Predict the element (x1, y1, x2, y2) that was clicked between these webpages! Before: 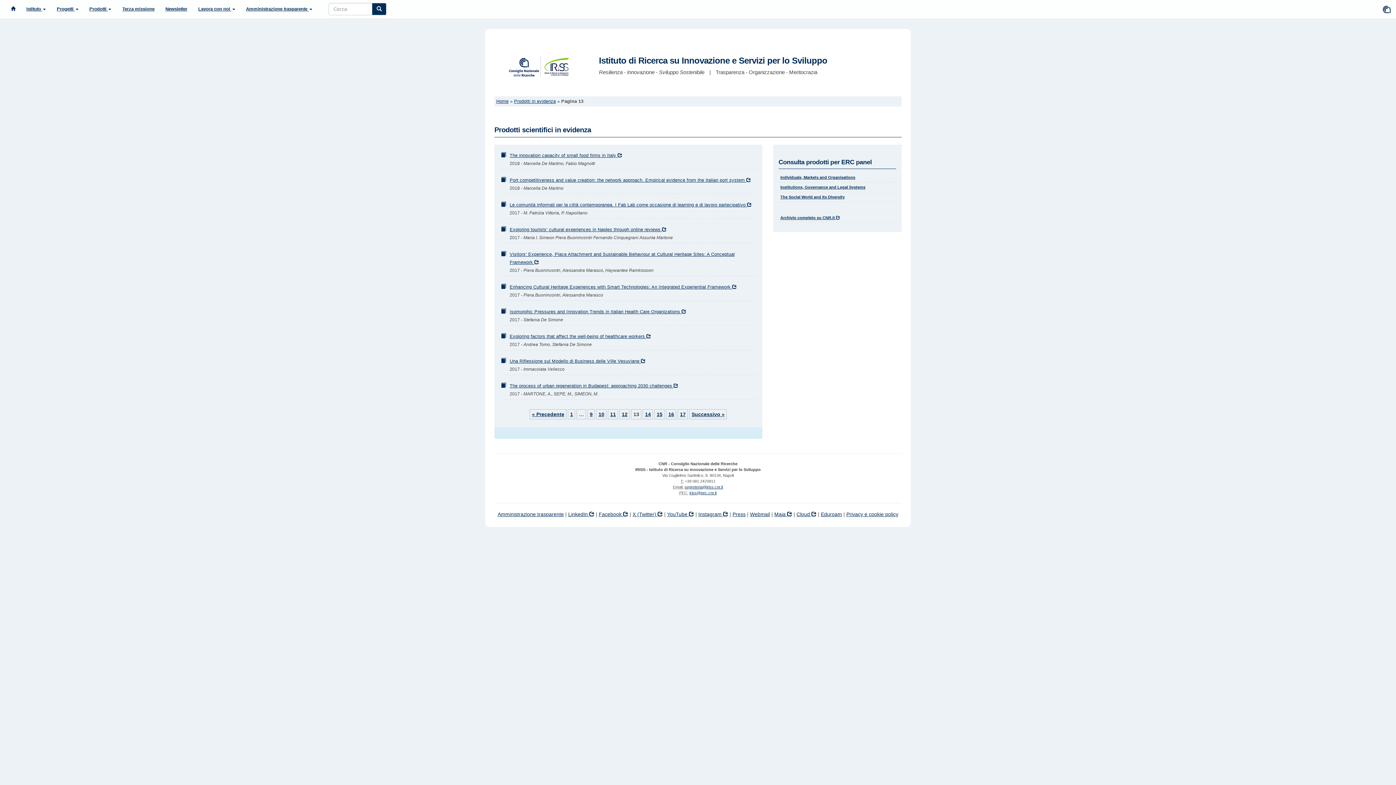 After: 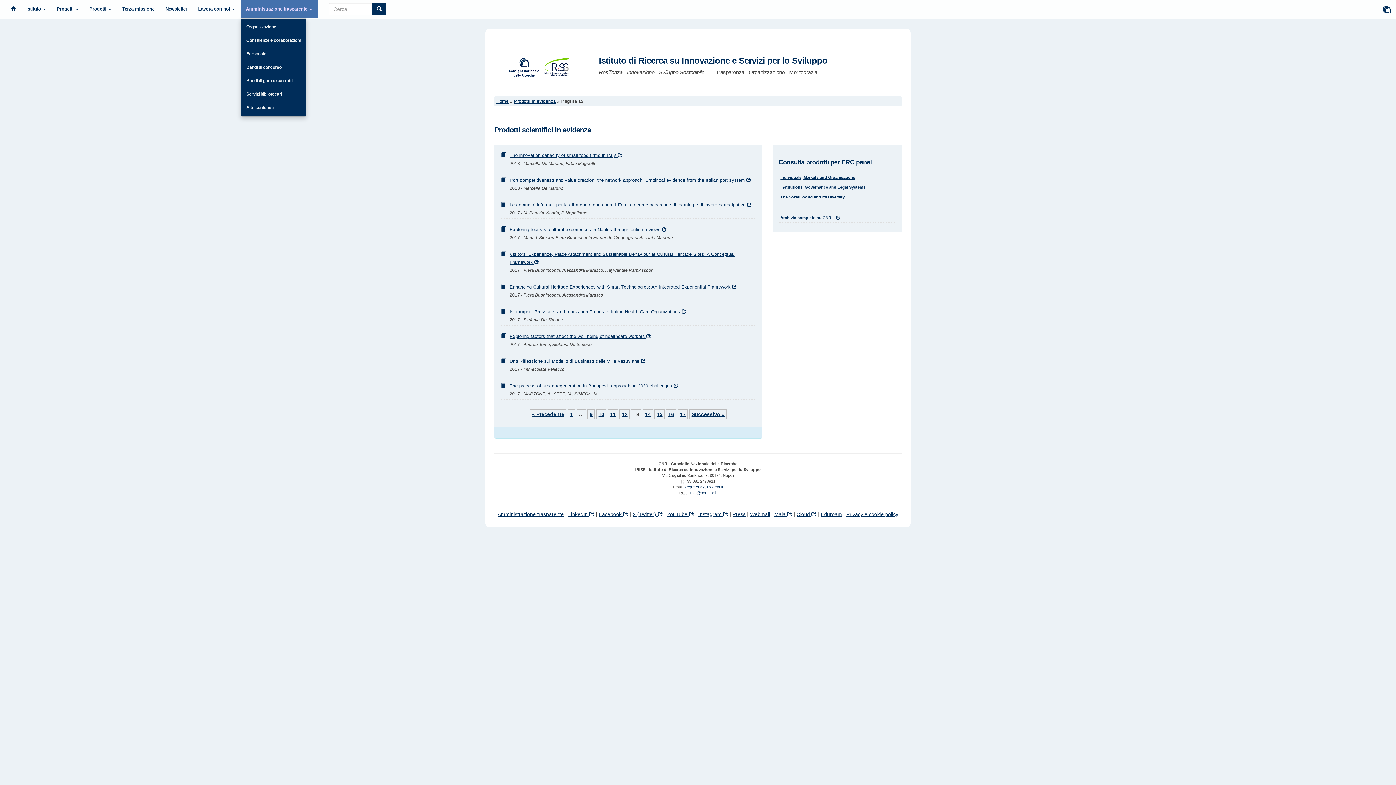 Action: label: Amministrazione trasparente  bbox: (240, 0, 317, 18)